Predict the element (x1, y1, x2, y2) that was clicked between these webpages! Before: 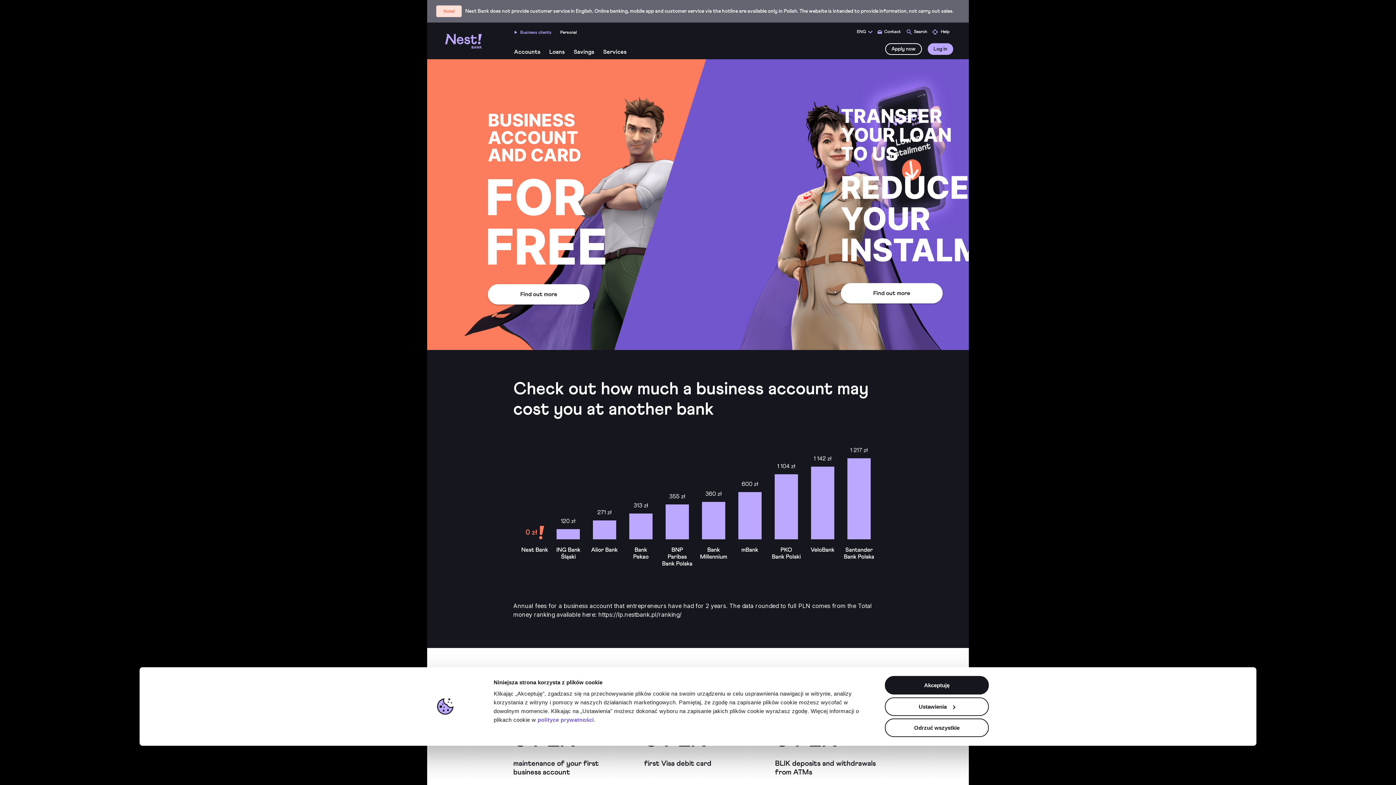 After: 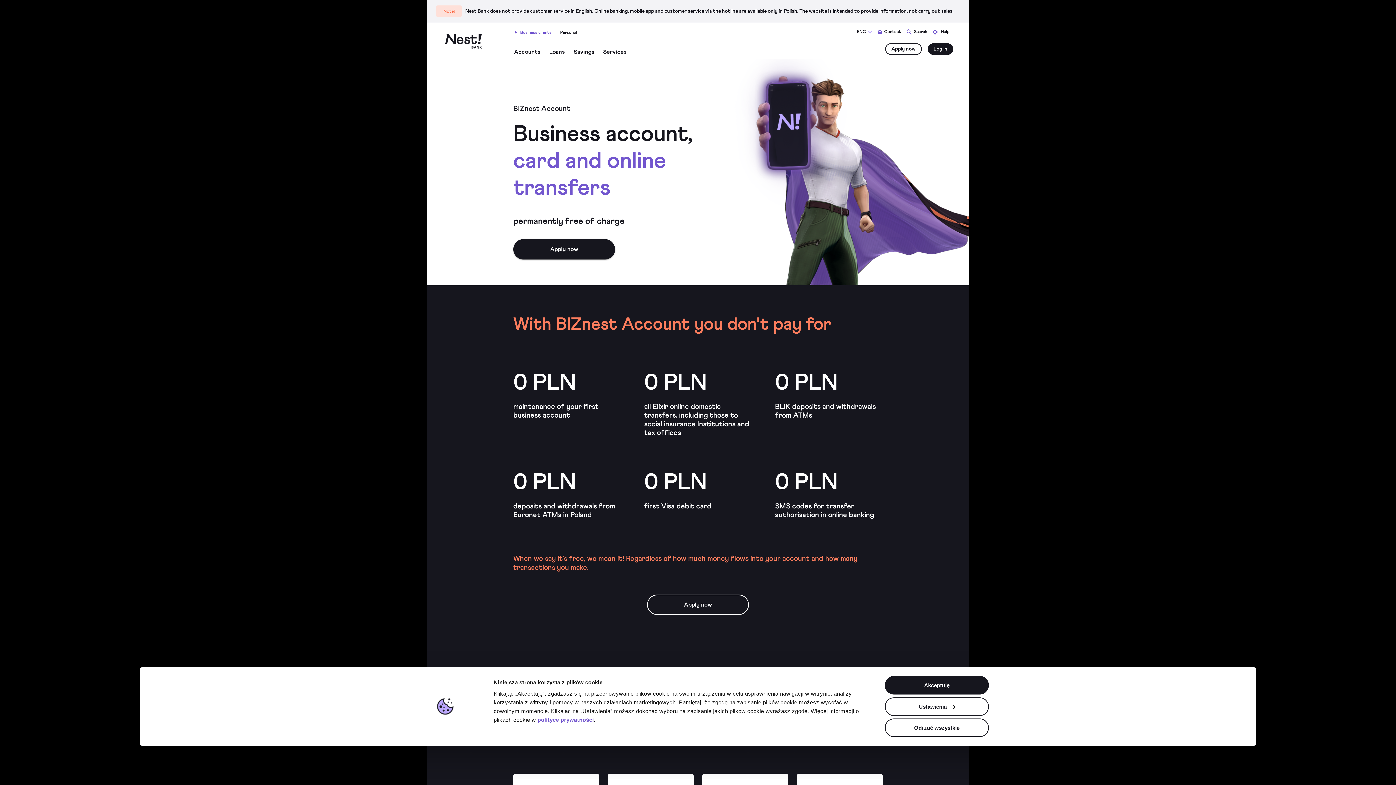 Action: bbox: (488, 284, 589, 304) label: Find out more